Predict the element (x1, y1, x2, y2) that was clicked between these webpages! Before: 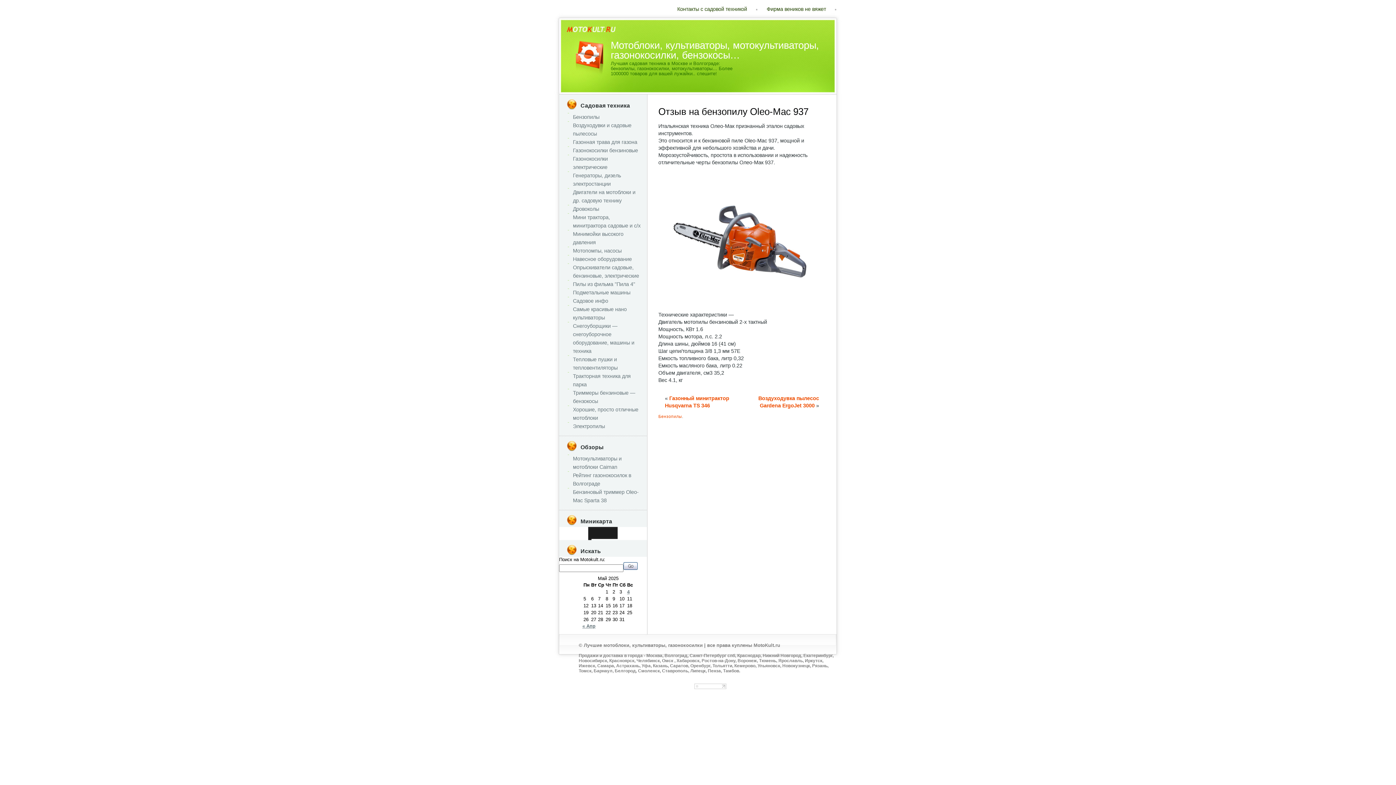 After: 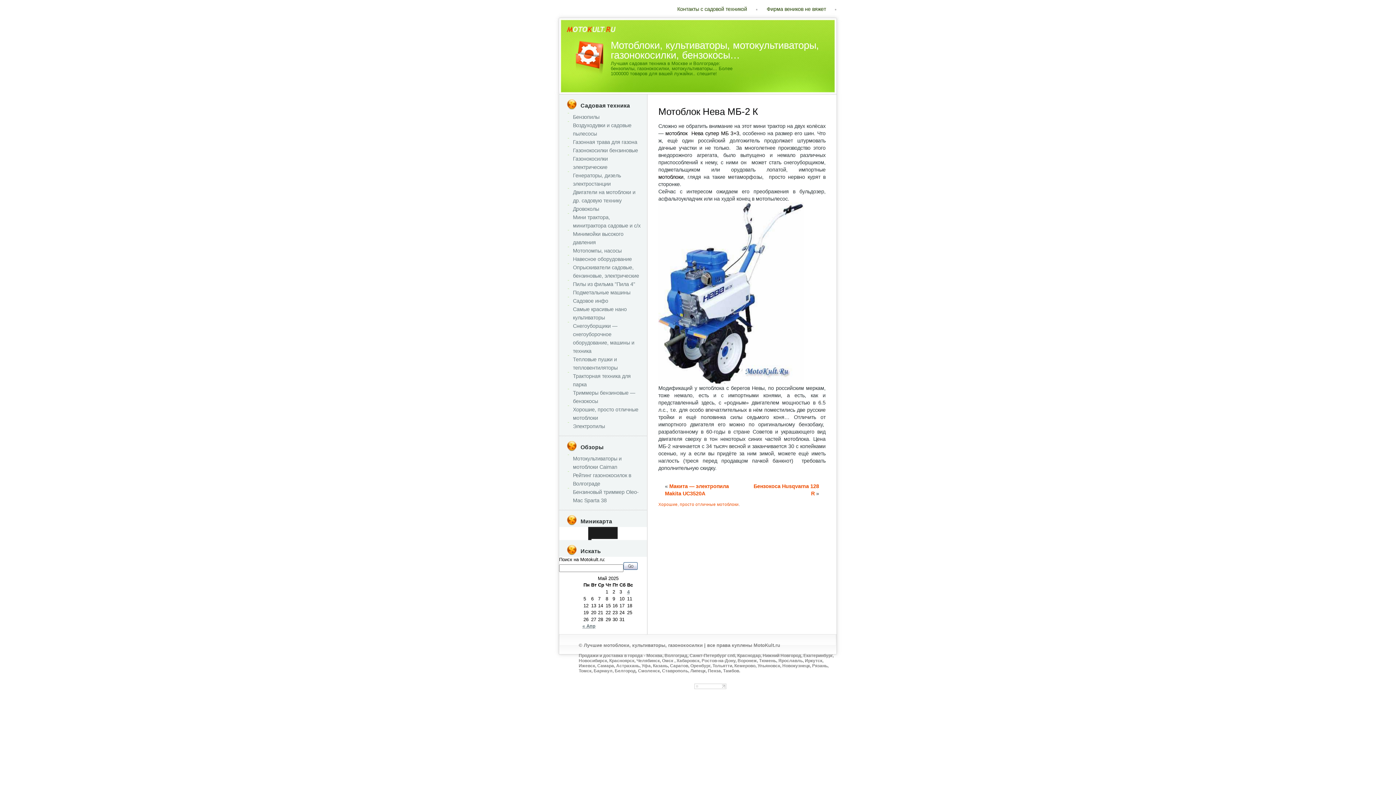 Action: bbox: (591, 533, 592, 534)